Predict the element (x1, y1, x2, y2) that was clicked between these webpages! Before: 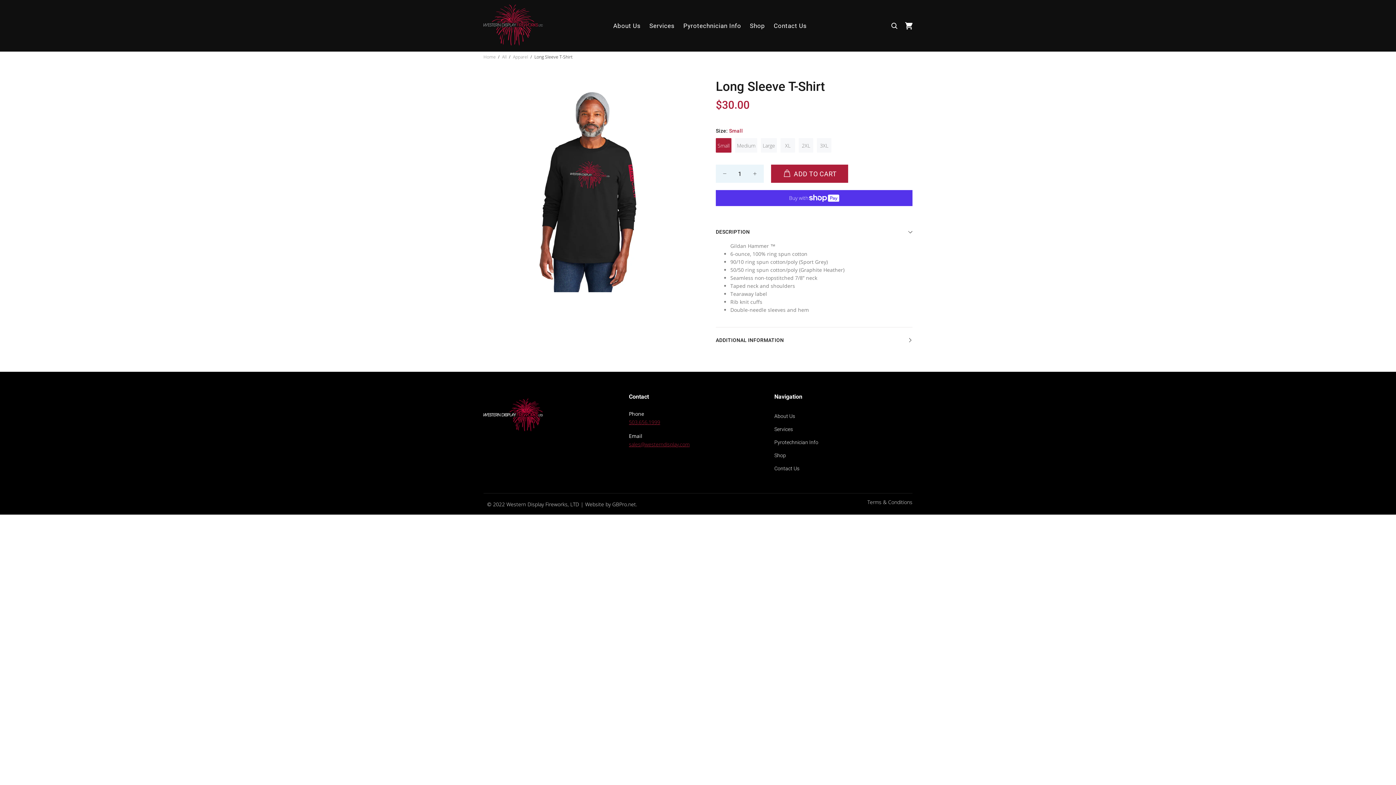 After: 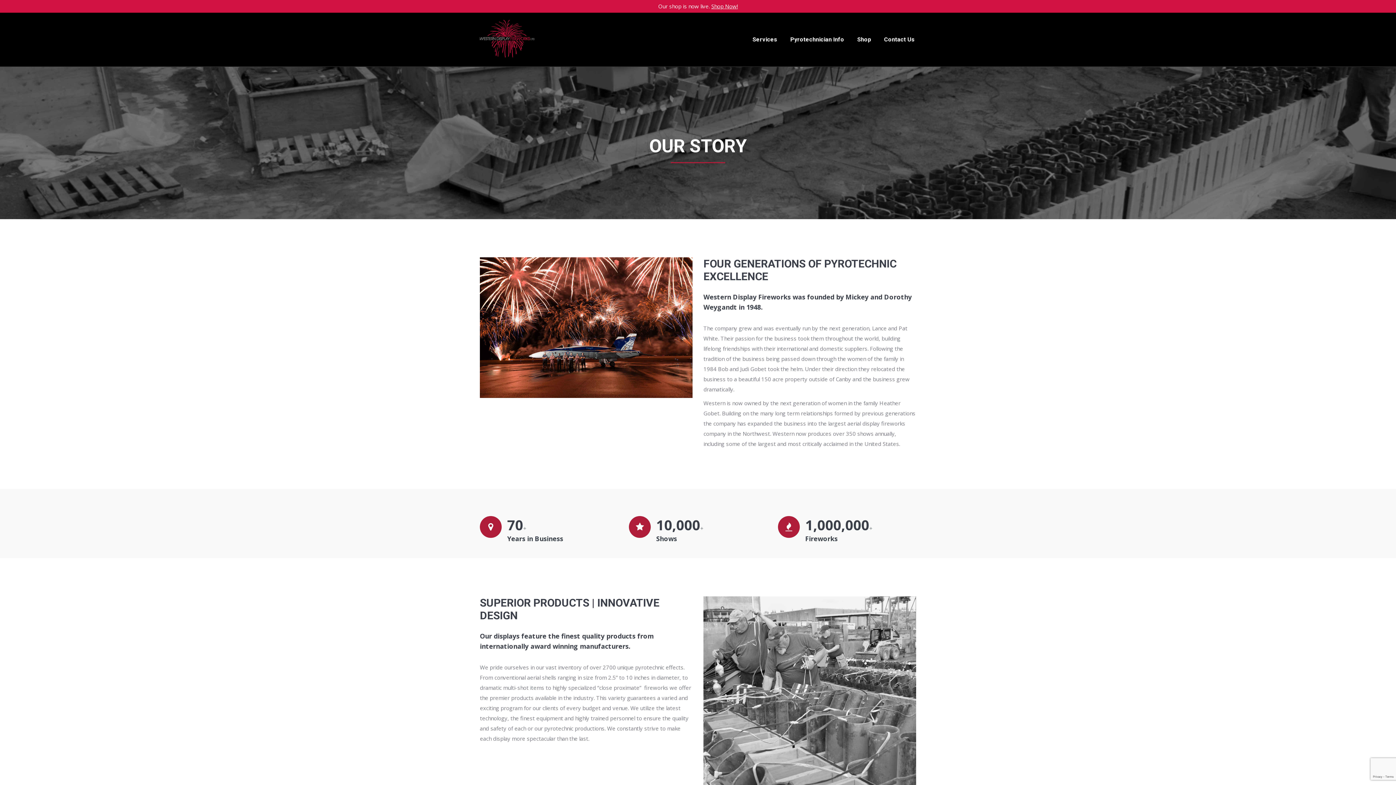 Action: bbox: (609, 19, 645, 32) label: About Us